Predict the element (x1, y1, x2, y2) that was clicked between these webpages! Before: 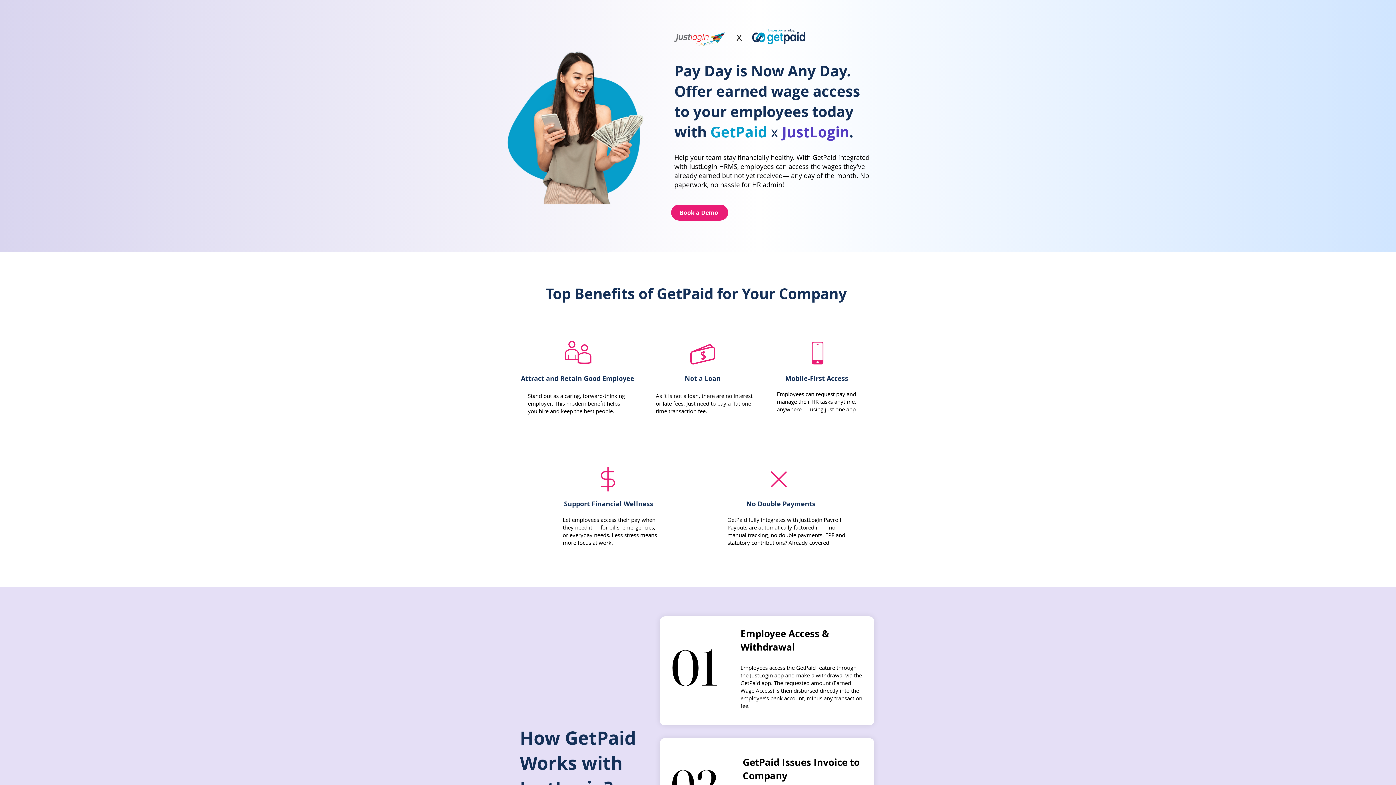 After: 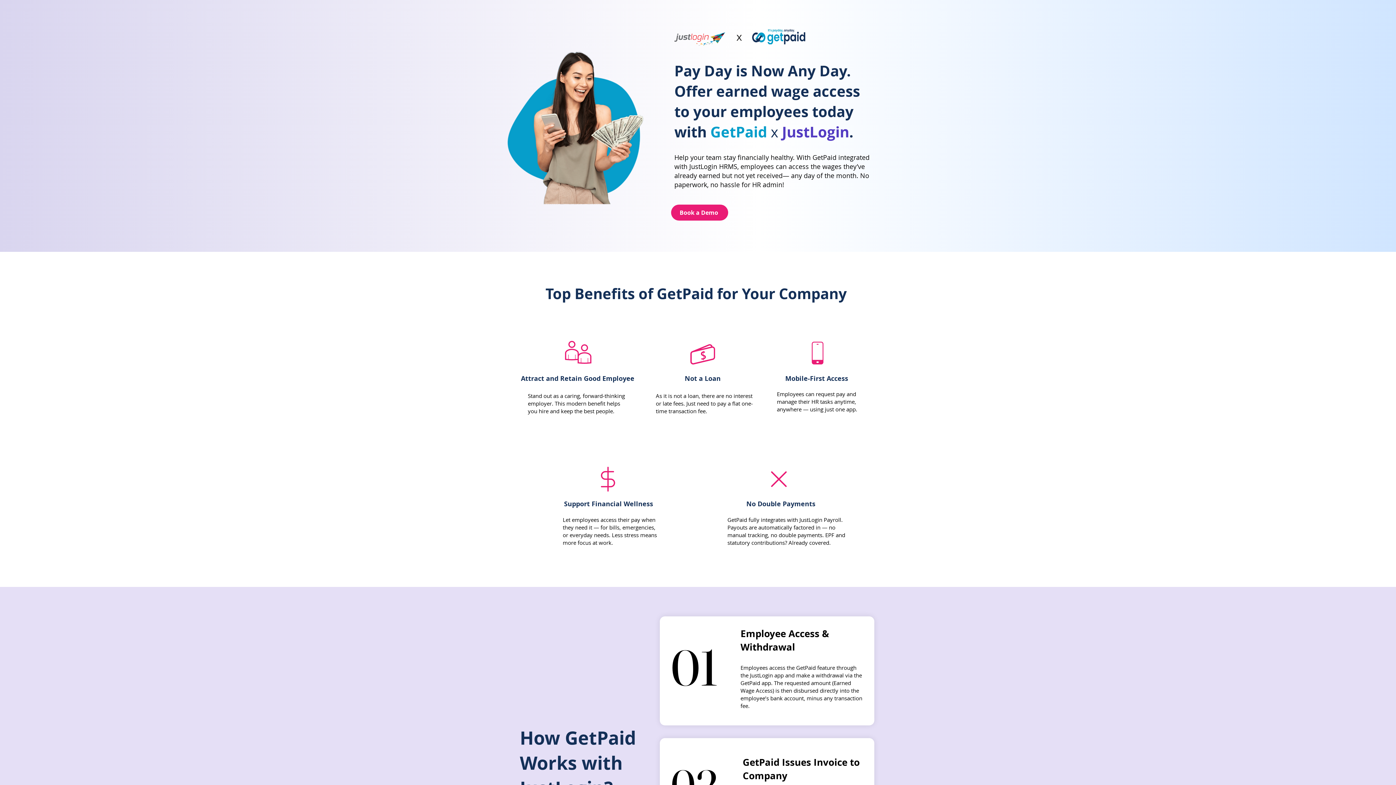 Action: label: Book a Demo bbox: (671, 204, 728, 220)